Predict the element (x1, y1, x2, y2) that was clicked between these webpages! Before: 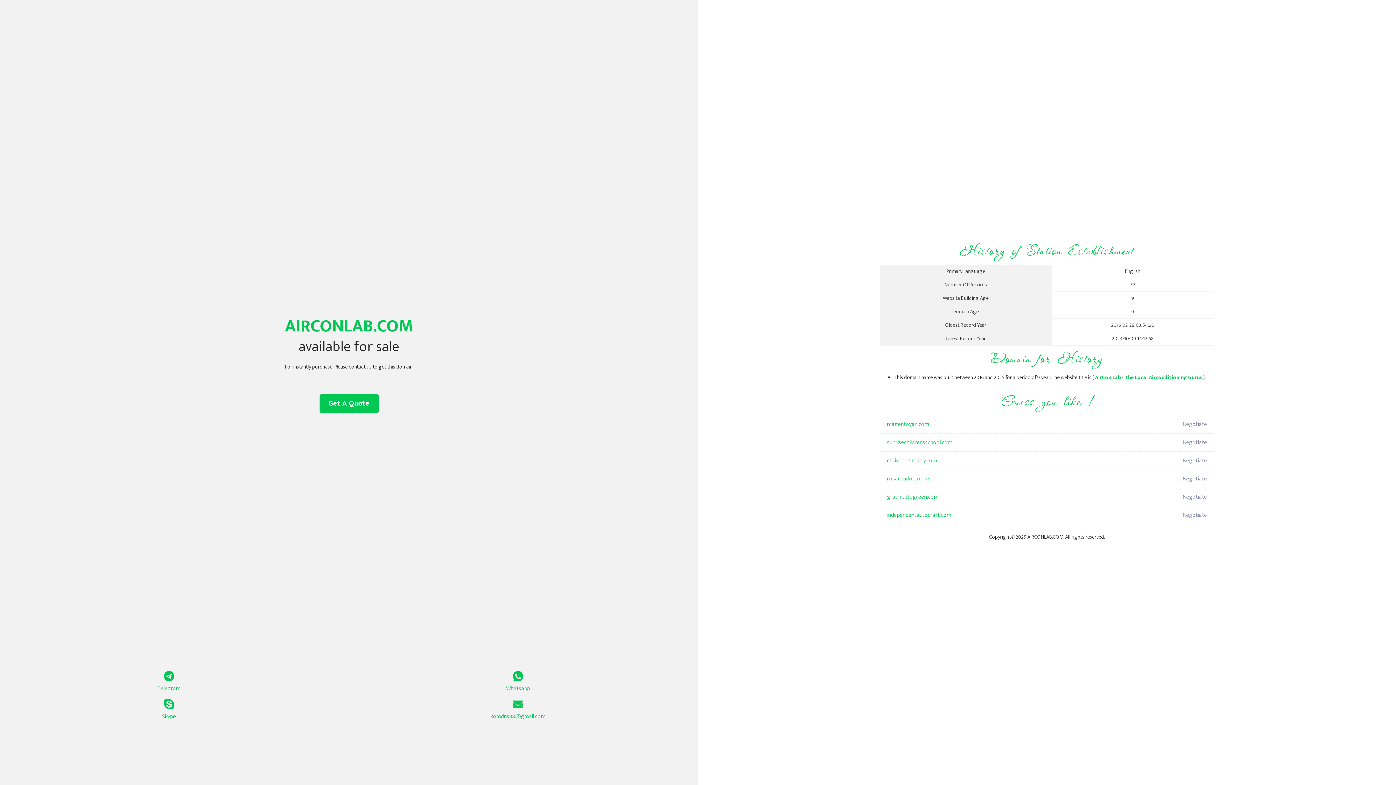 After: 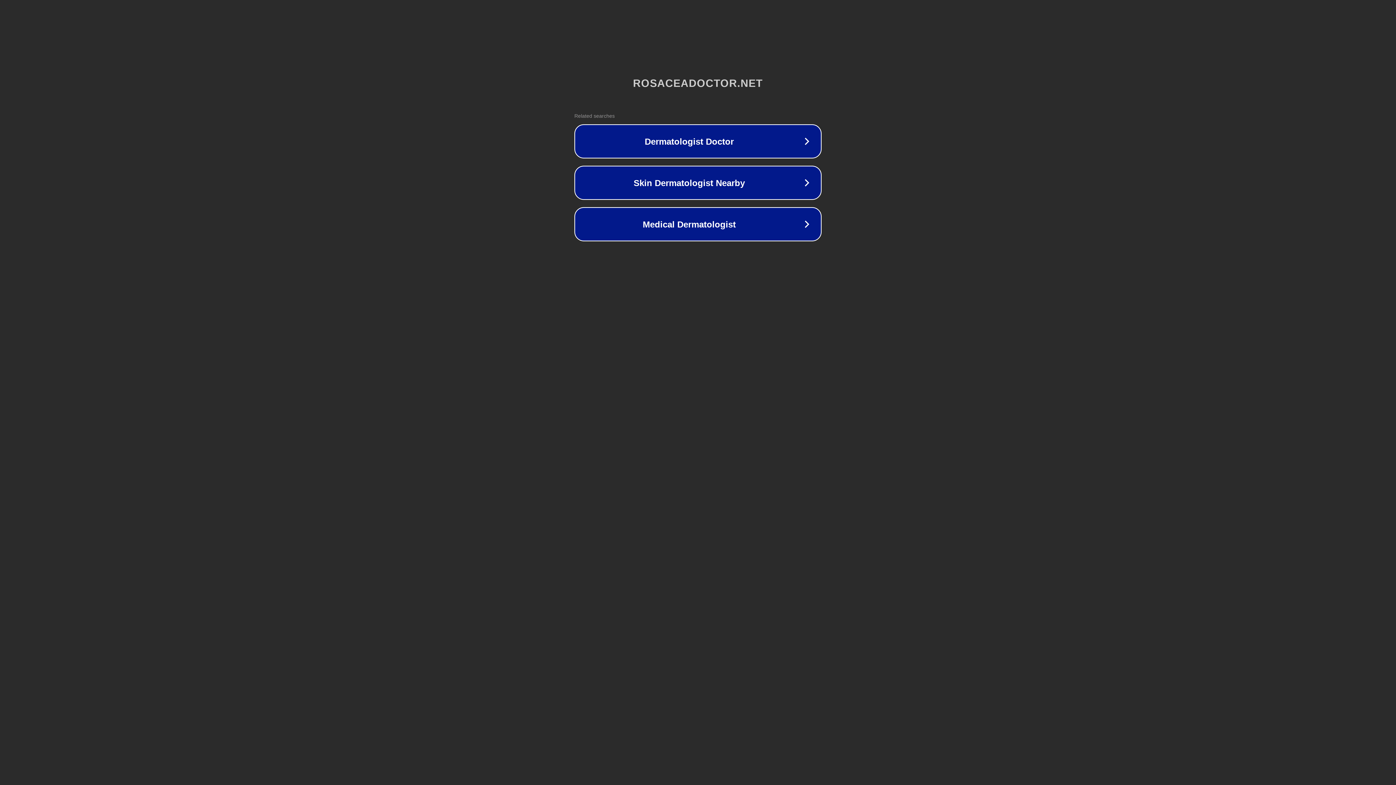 Action: label: rosaceadoctor.net bbox: (887, 470, 1098, 488)